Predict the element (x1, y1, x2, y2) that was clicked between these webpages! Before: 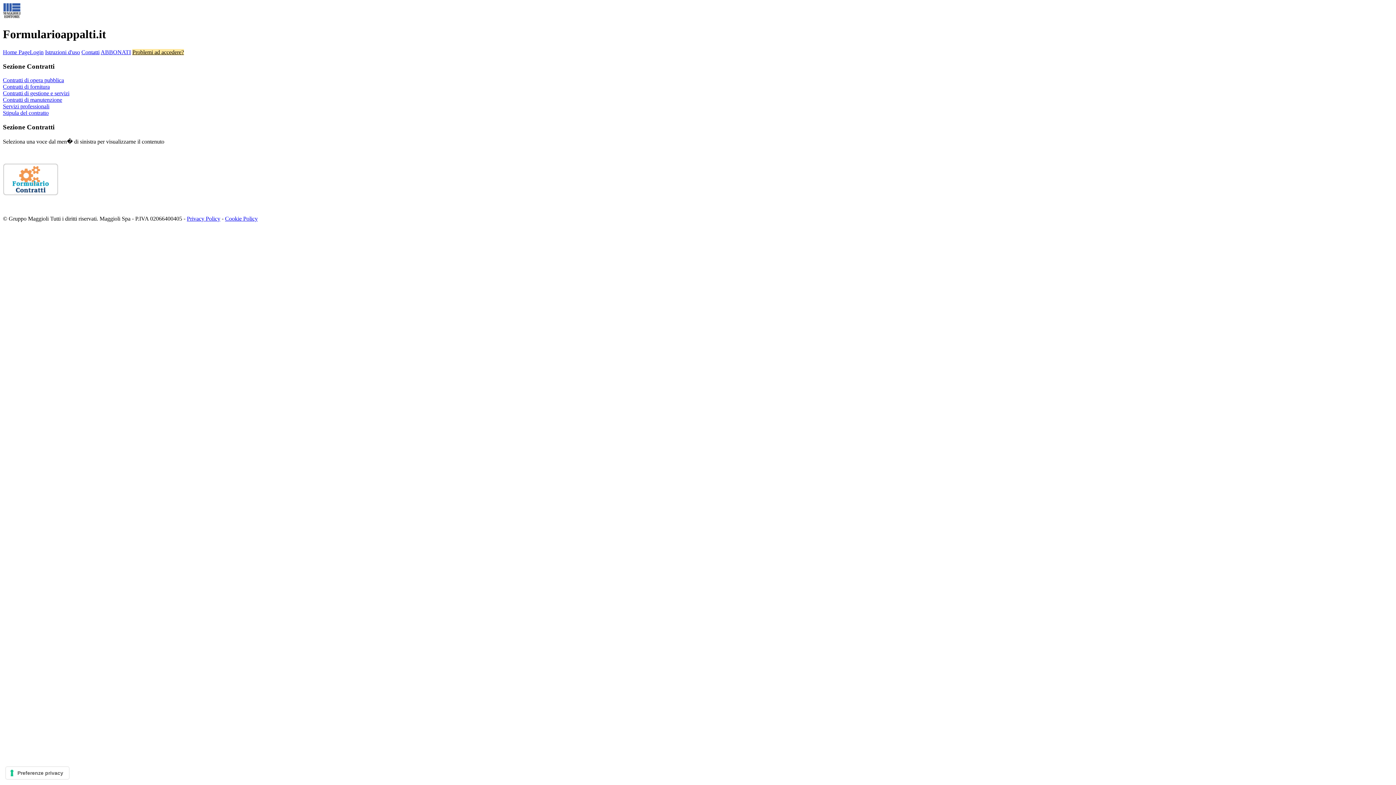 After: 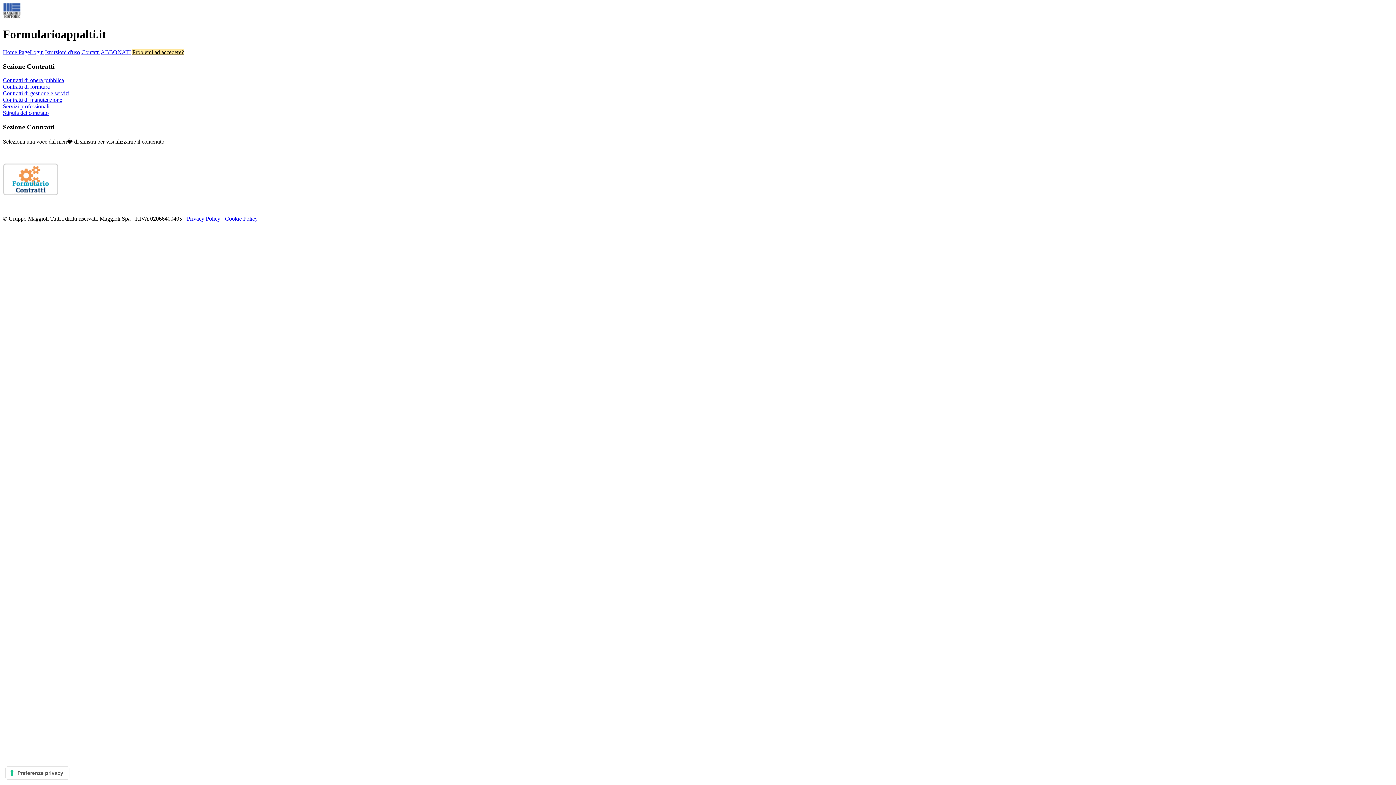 Action: bbox: (186, 215, 220, 221) label: Privacy Policy